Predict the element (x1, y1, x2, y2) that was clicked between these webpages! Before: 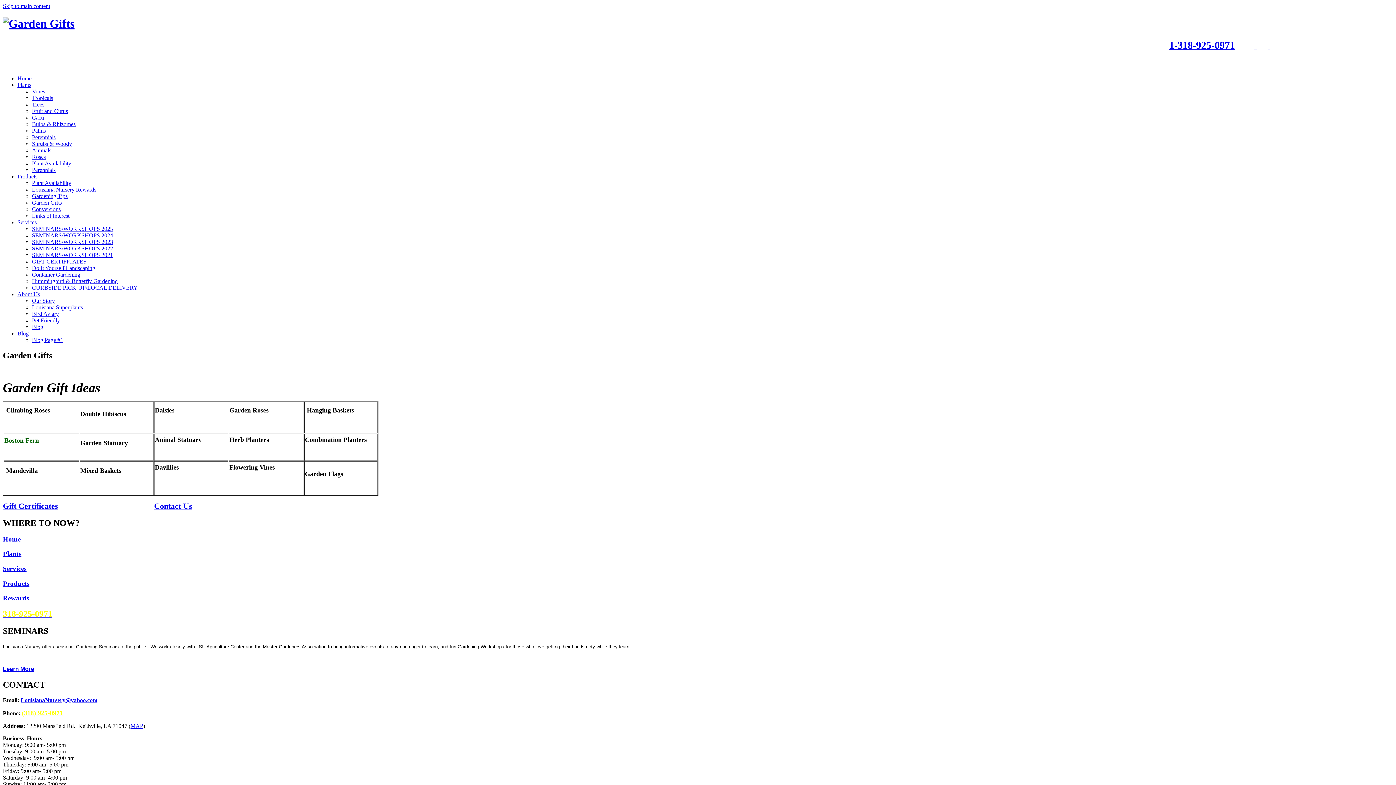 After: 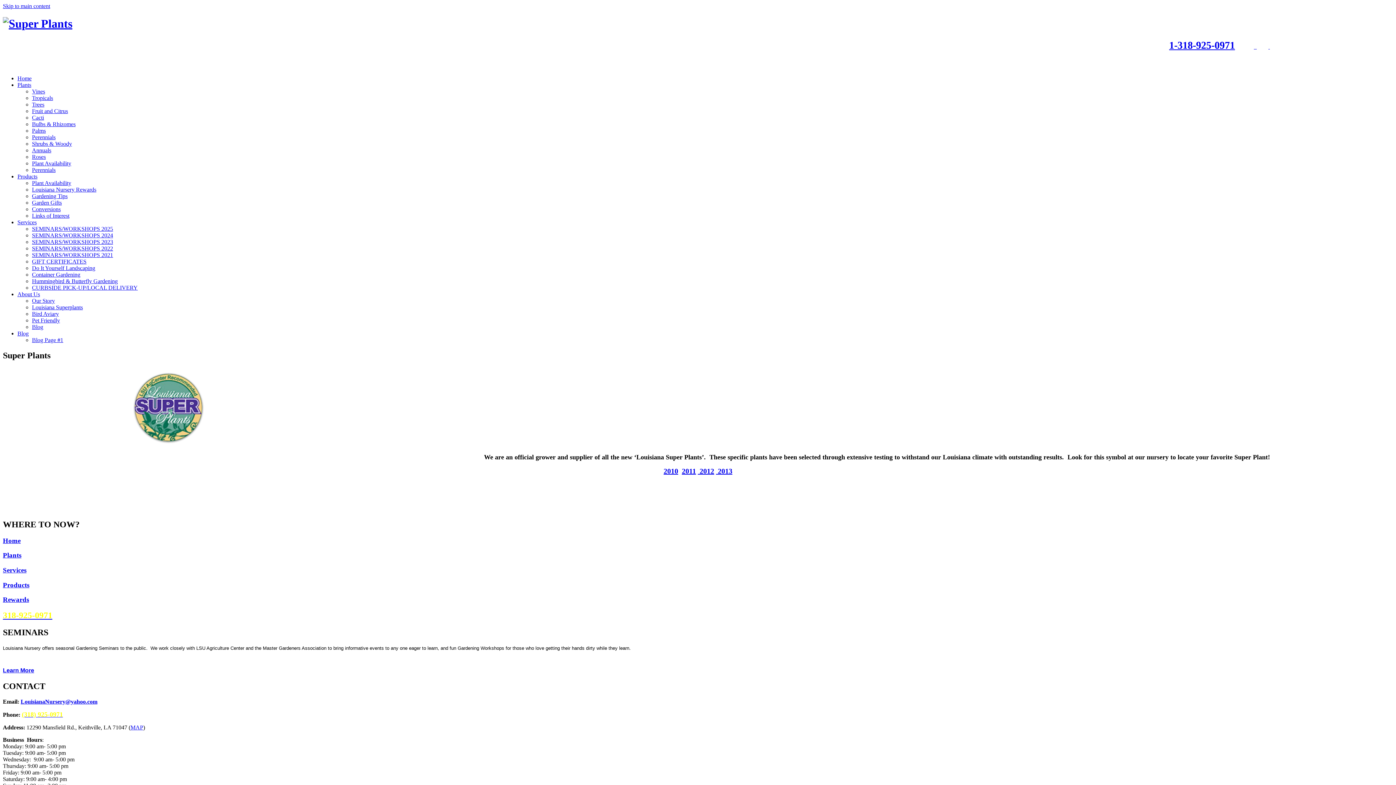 Action: label: Louisiana Superplants bbox: (32, 304, 82, 310)